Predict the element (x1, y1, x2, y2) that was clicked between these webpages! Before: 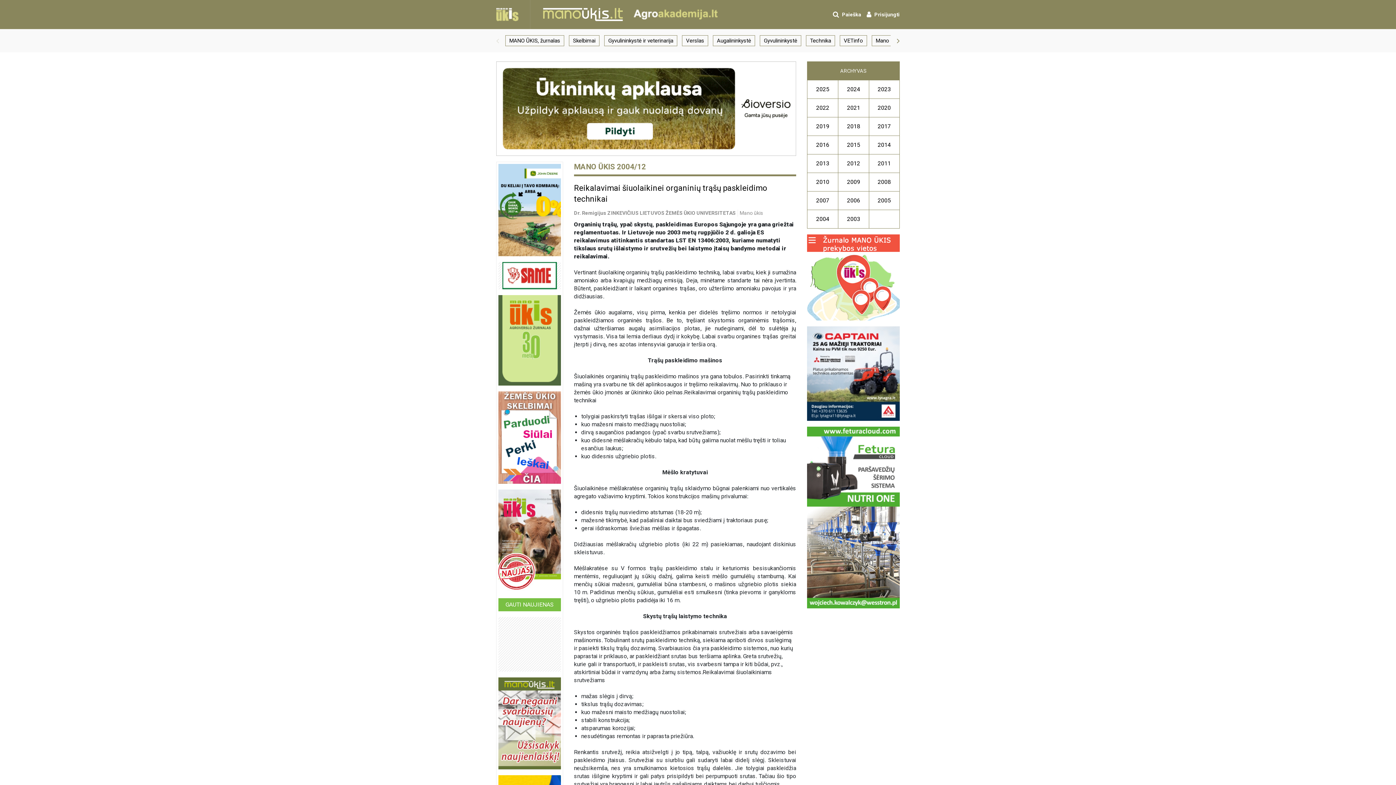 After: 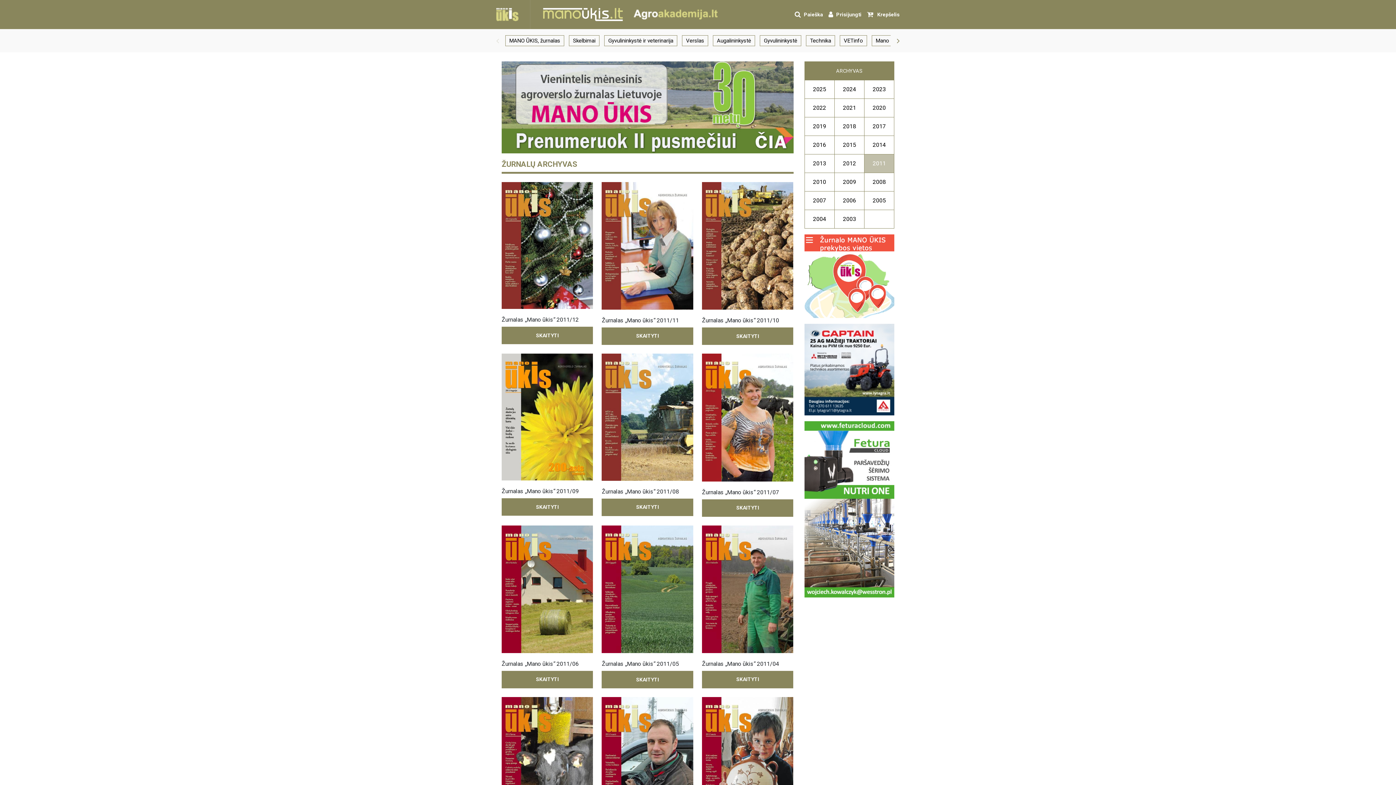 Action: label: 2011 bbox: (869, 154, 899, 172)